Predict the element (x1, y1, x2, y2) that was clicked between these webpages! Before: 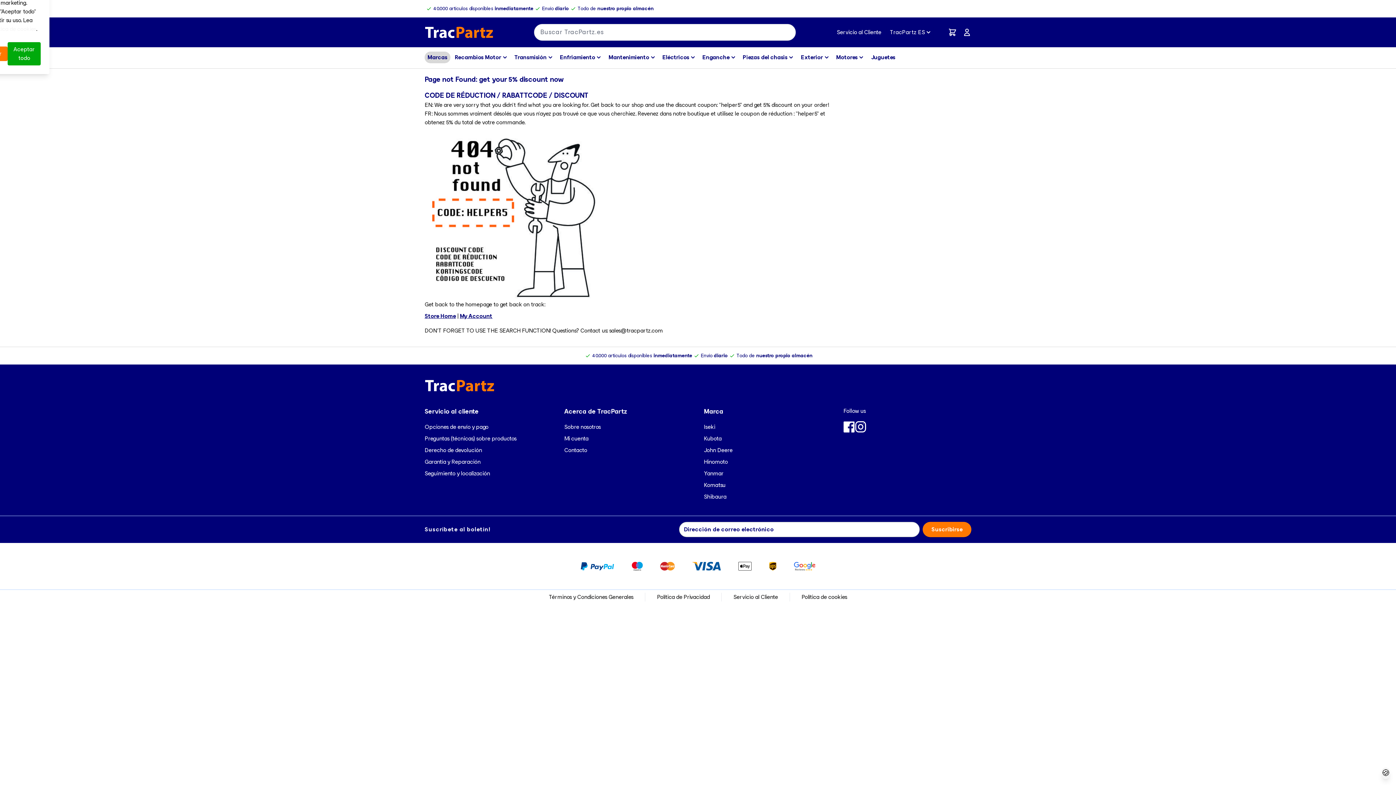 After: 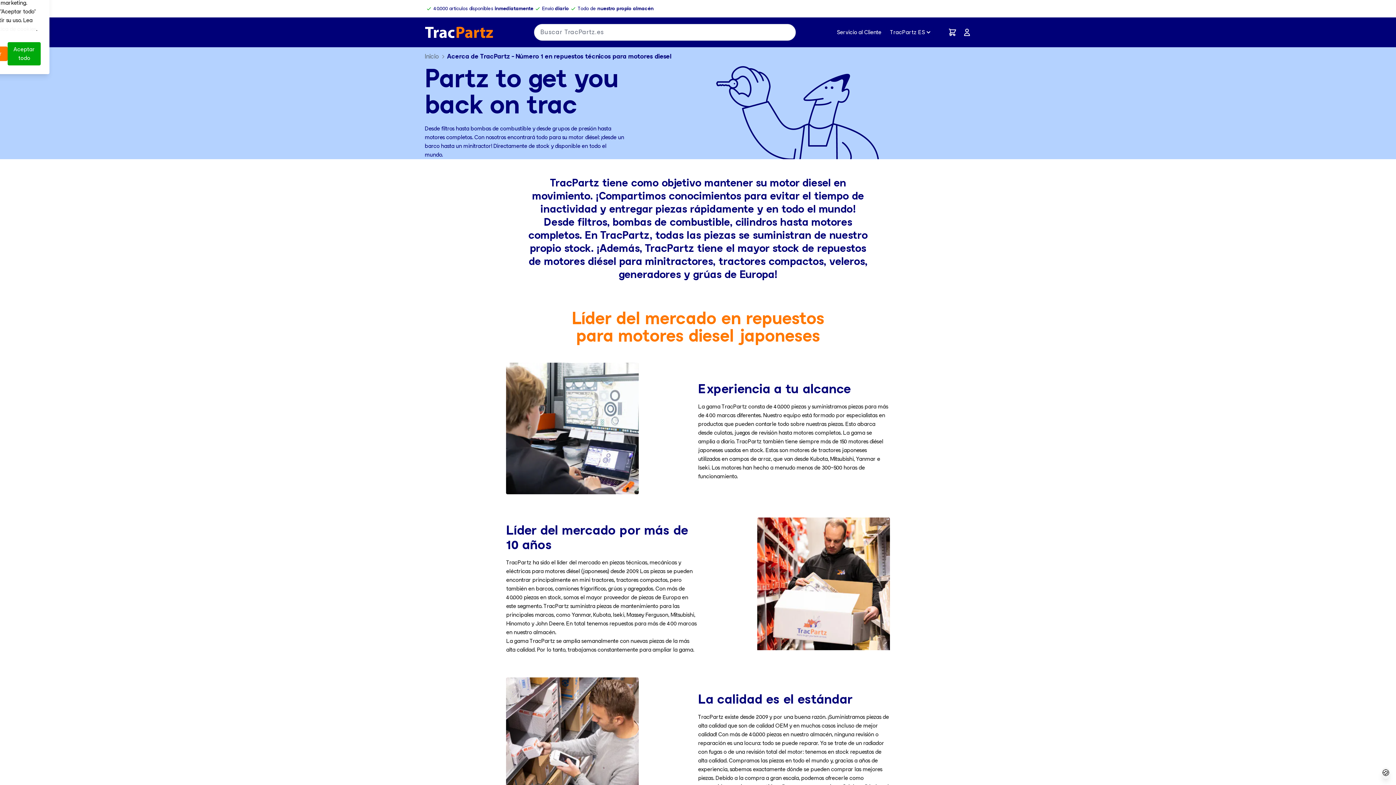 Action: bbox: (564, 422, 600, 431) label: Sobre nosotros